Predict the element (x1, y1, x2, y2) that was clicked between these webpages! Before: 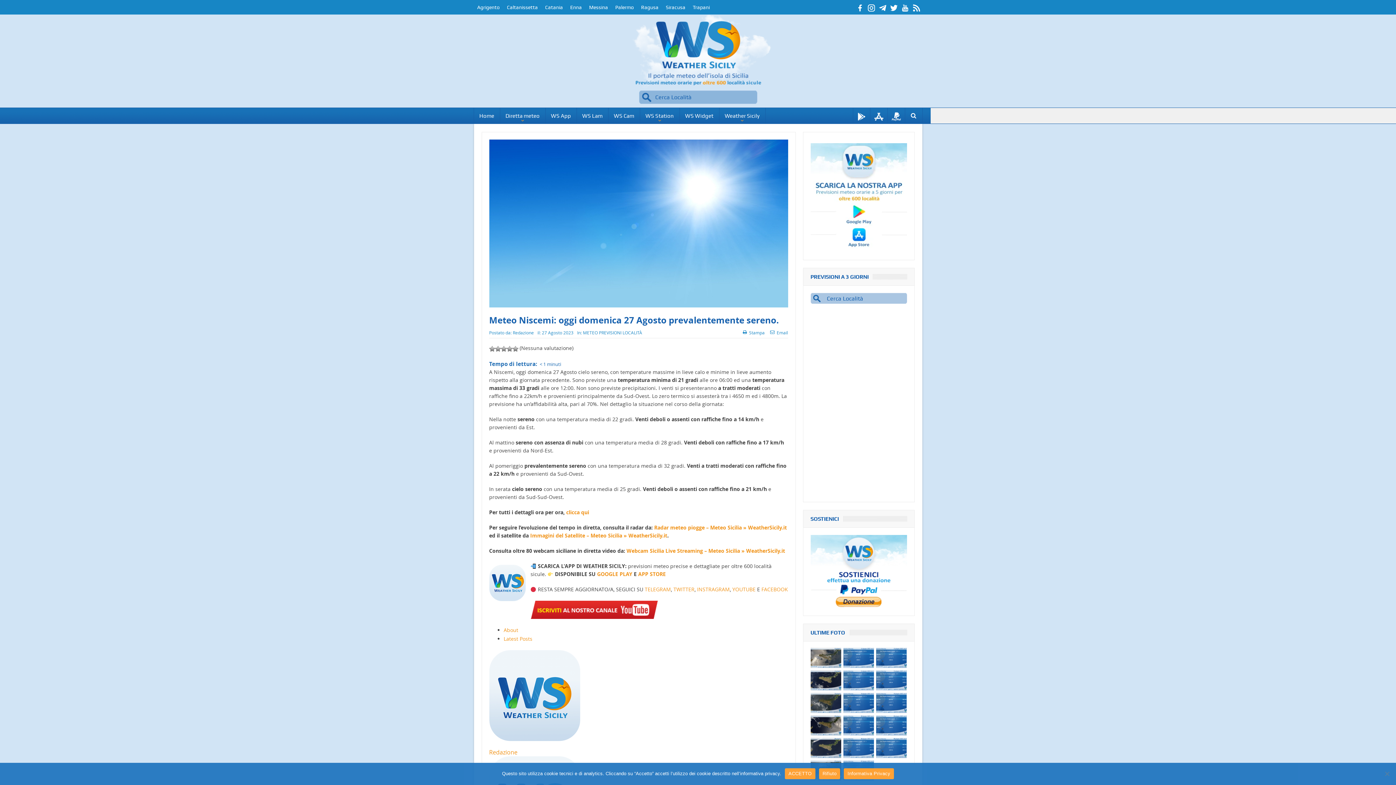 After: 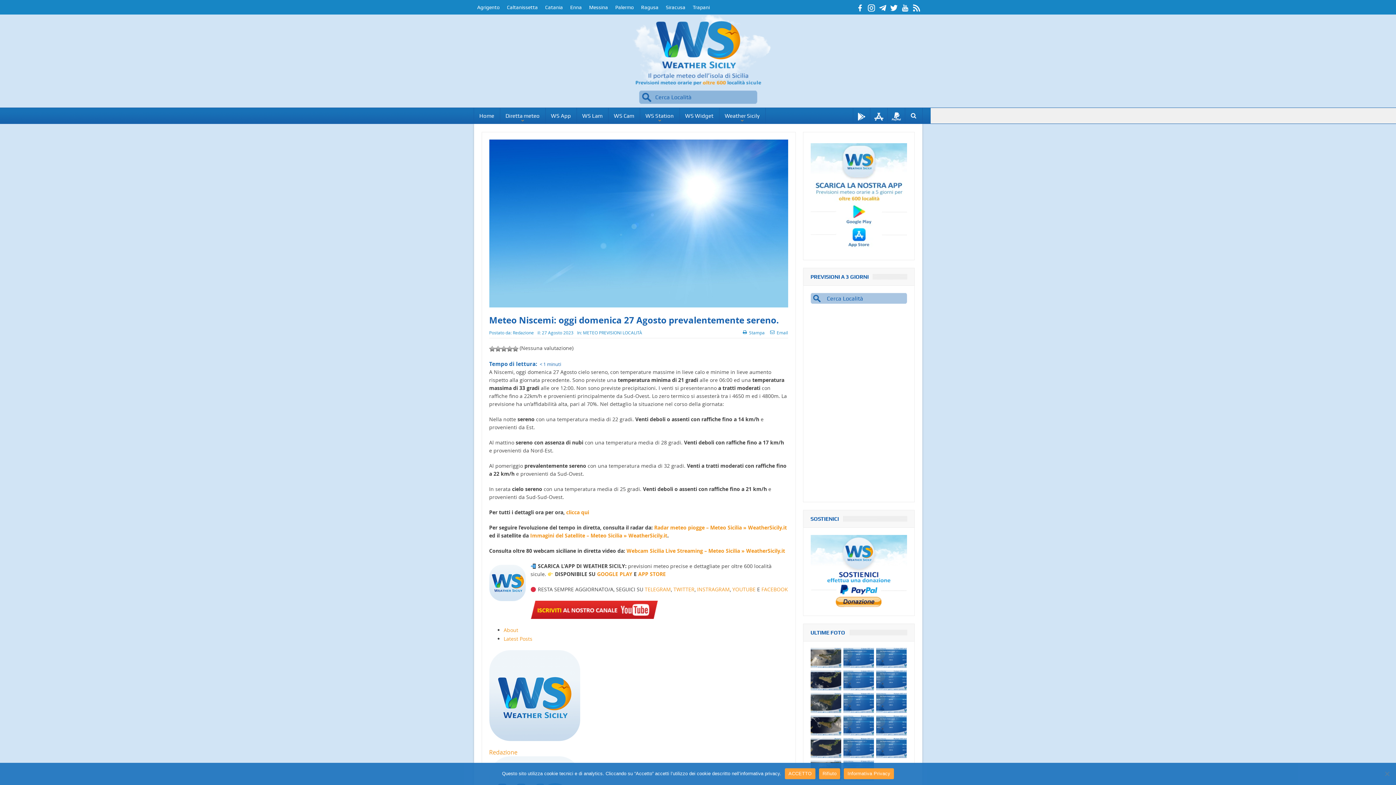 Action: label: Informativa Privacy bbox: (844, 768, 894, 779)